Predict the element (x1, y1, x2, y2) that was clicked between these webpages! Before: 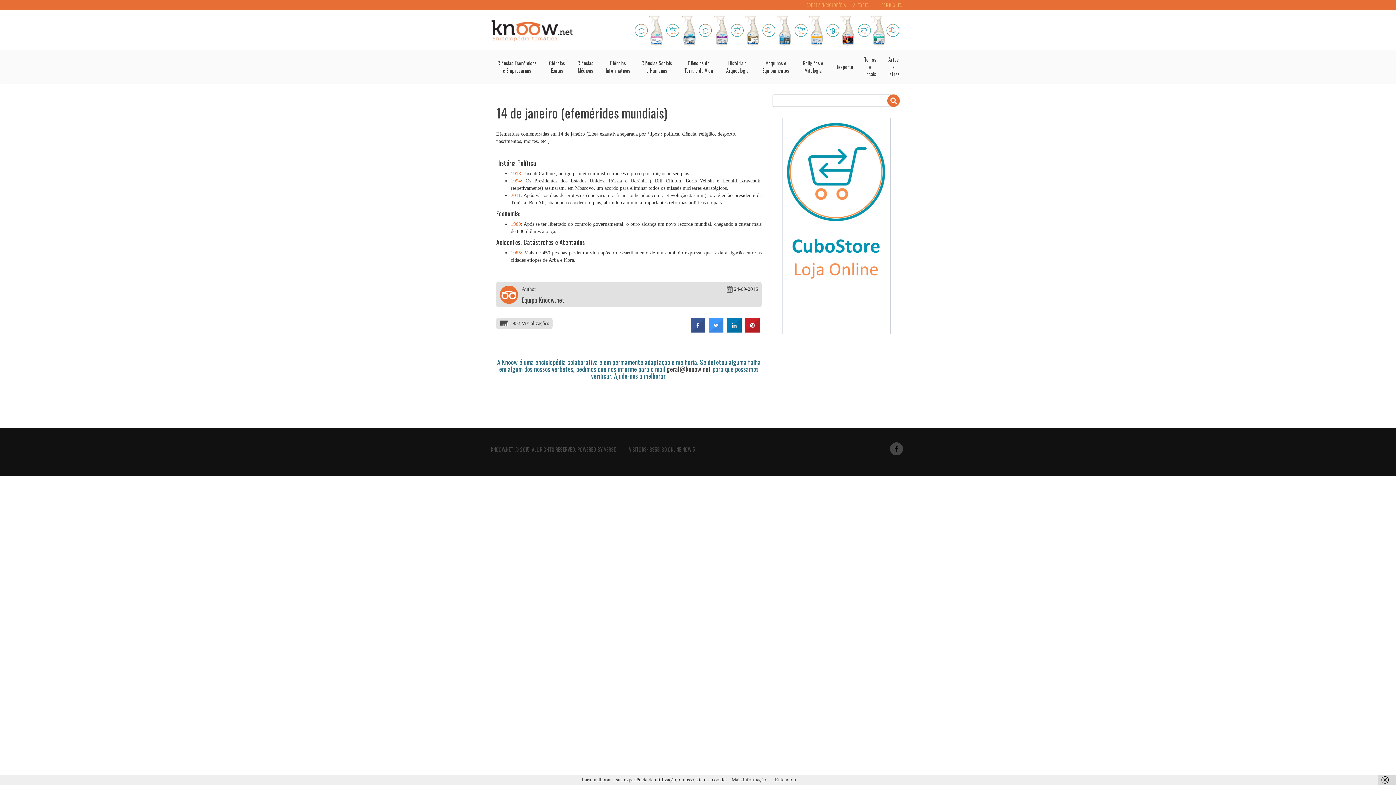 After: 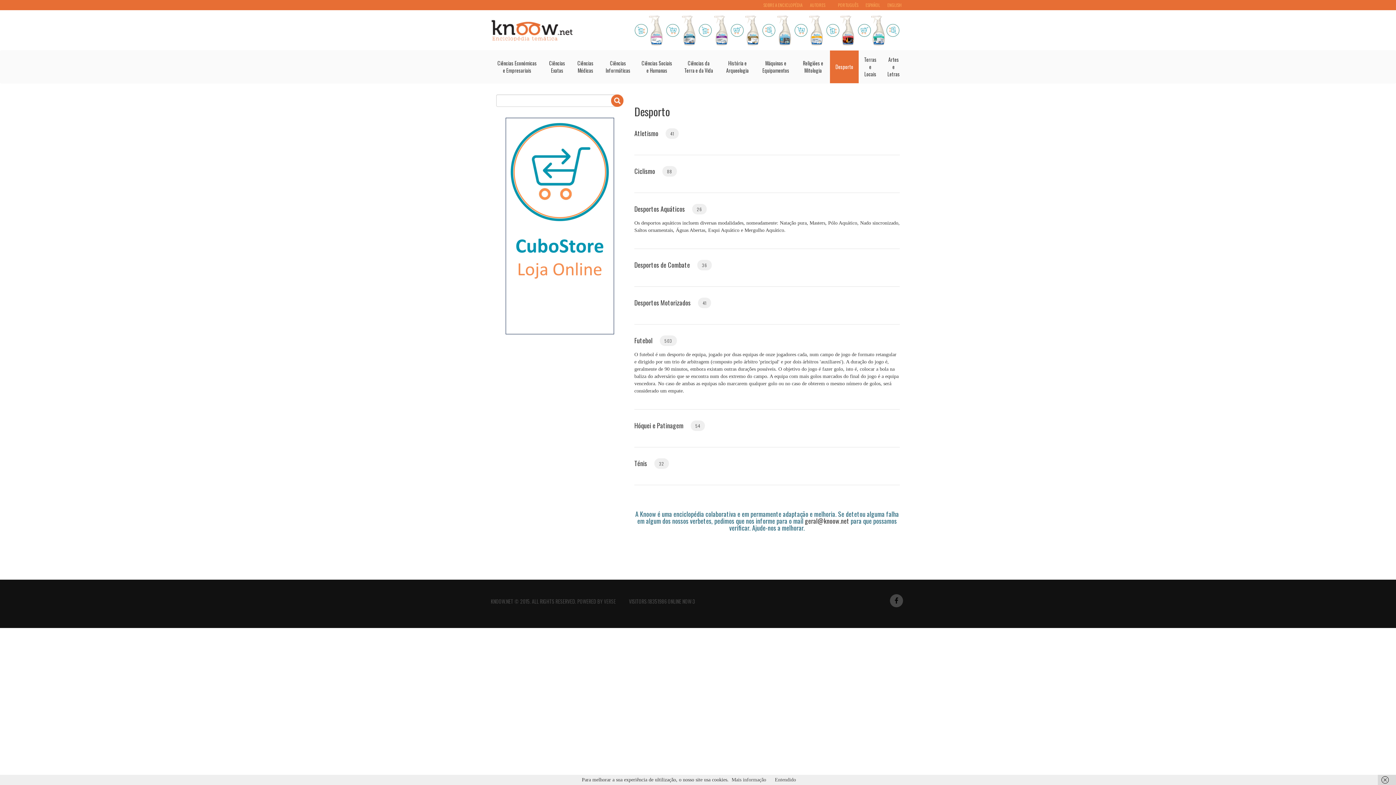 Action: bbox: (830, 50, 858, 83) label: Desporto